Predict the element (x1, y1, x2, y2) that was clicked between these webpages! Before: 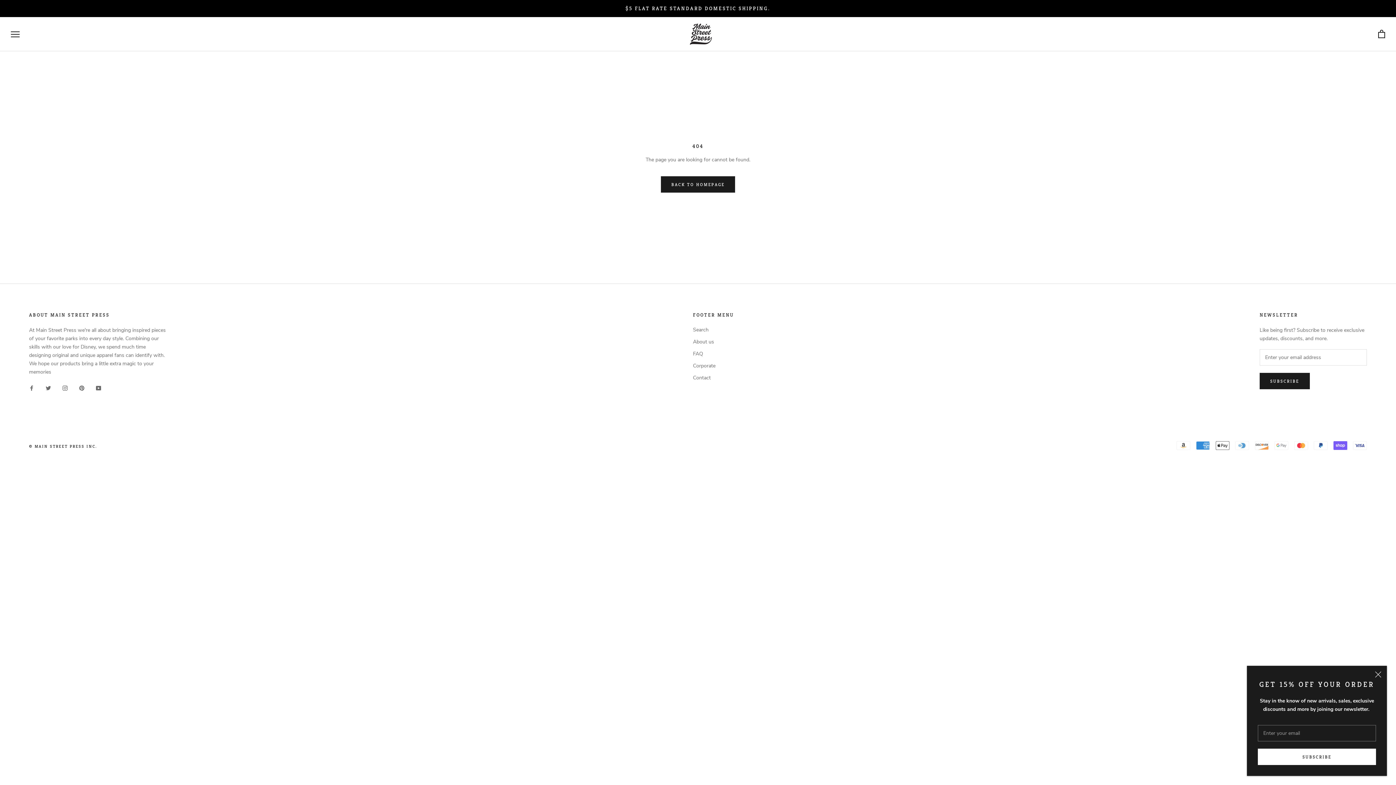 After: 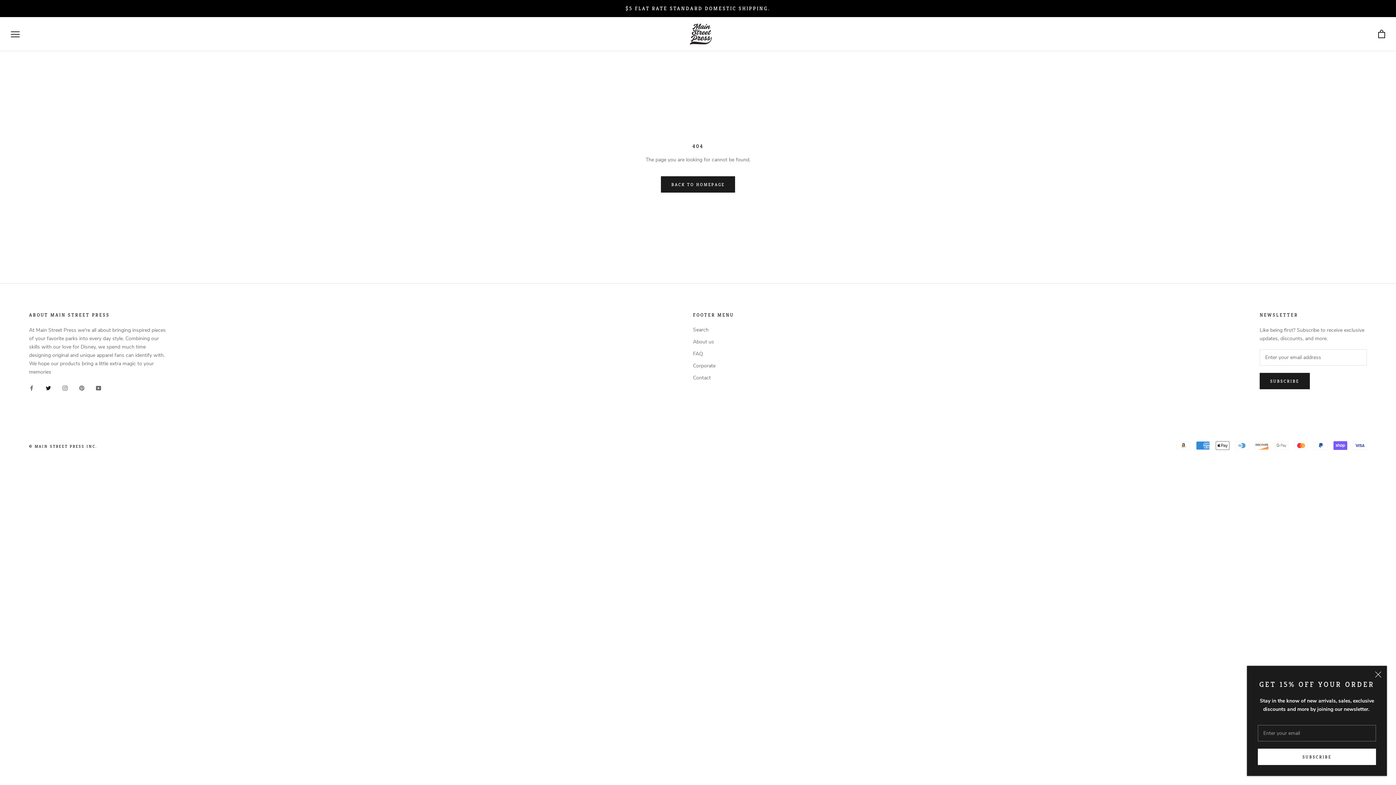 Action: label: Twitter bbox: (45, 383, 50, 392)